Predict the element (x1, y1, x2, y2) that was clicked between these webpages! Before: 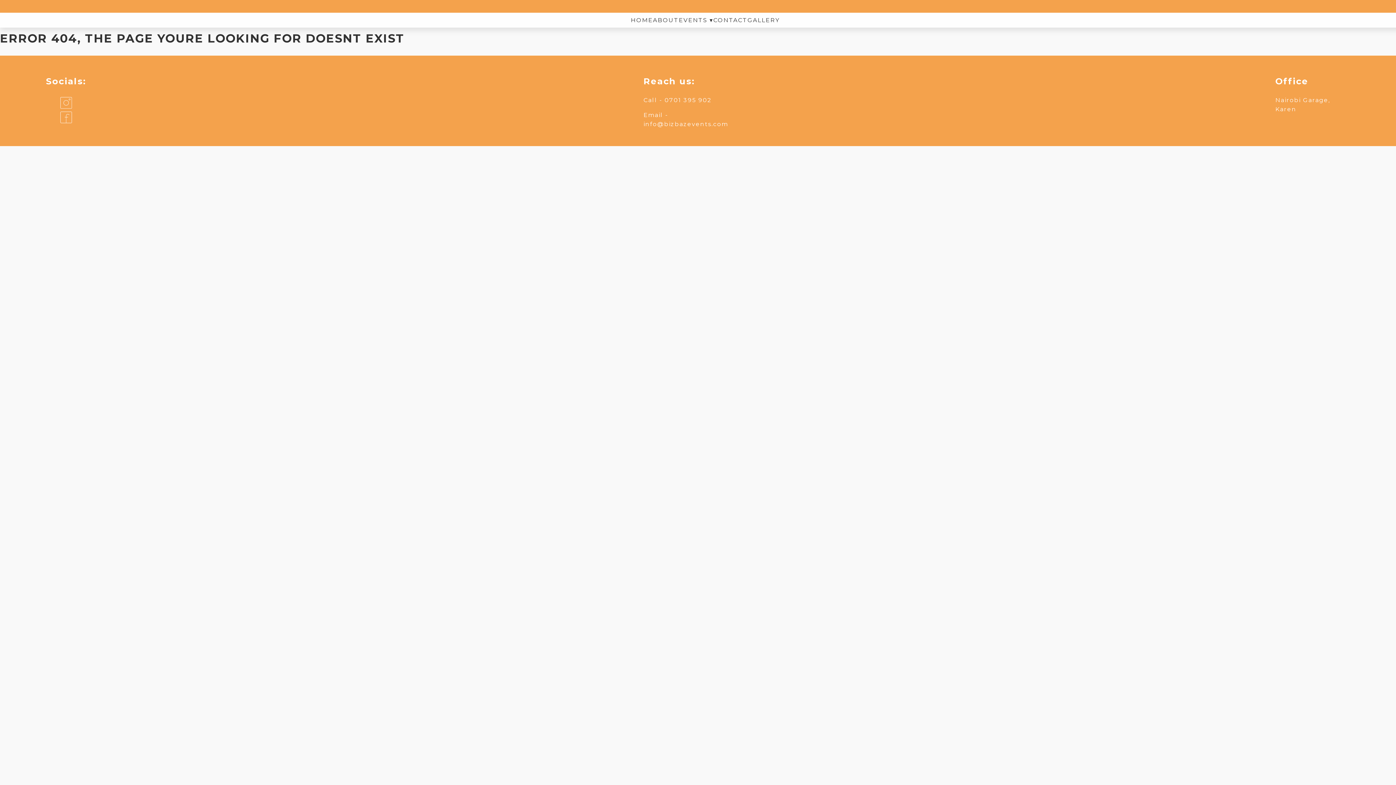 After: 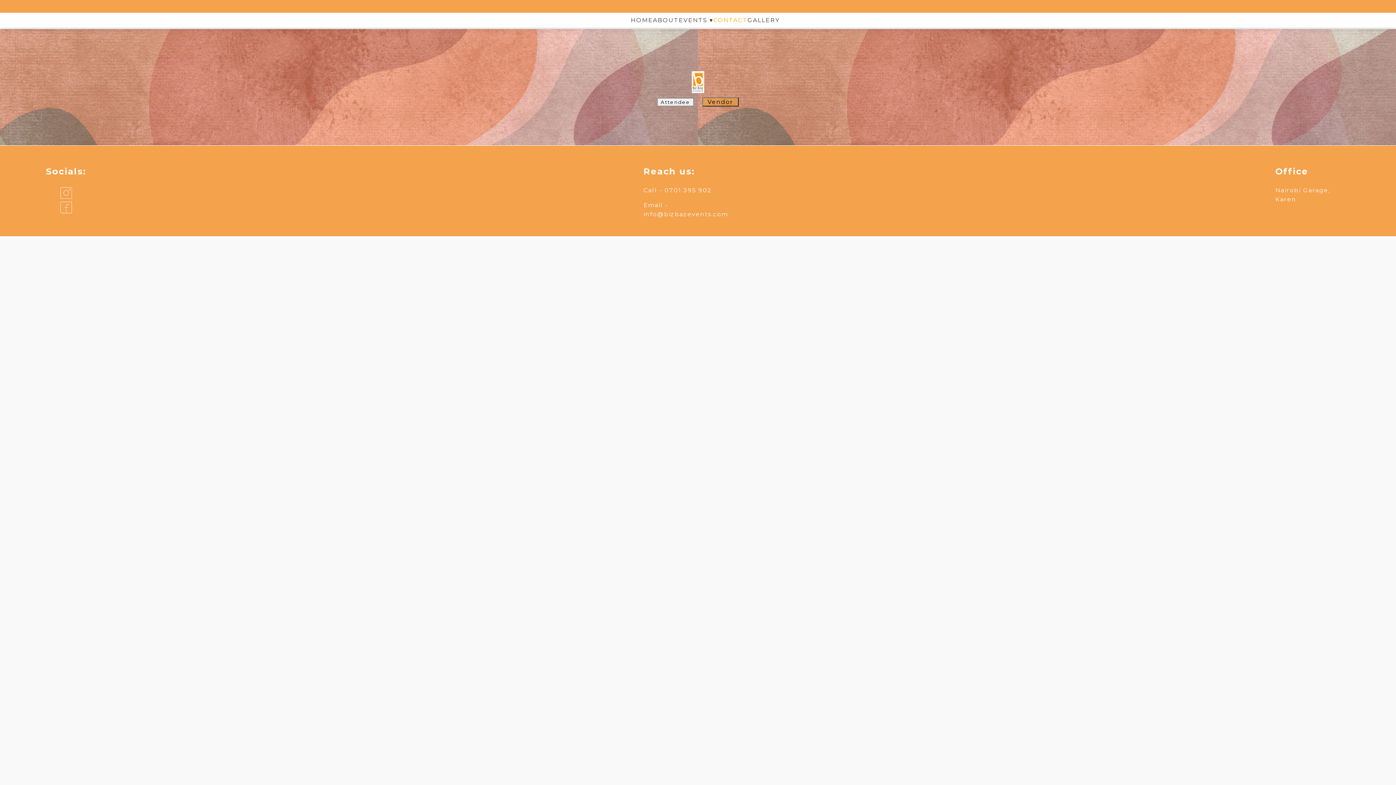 Action: label: CONTACT bbox: (713, 16, 747, 23)